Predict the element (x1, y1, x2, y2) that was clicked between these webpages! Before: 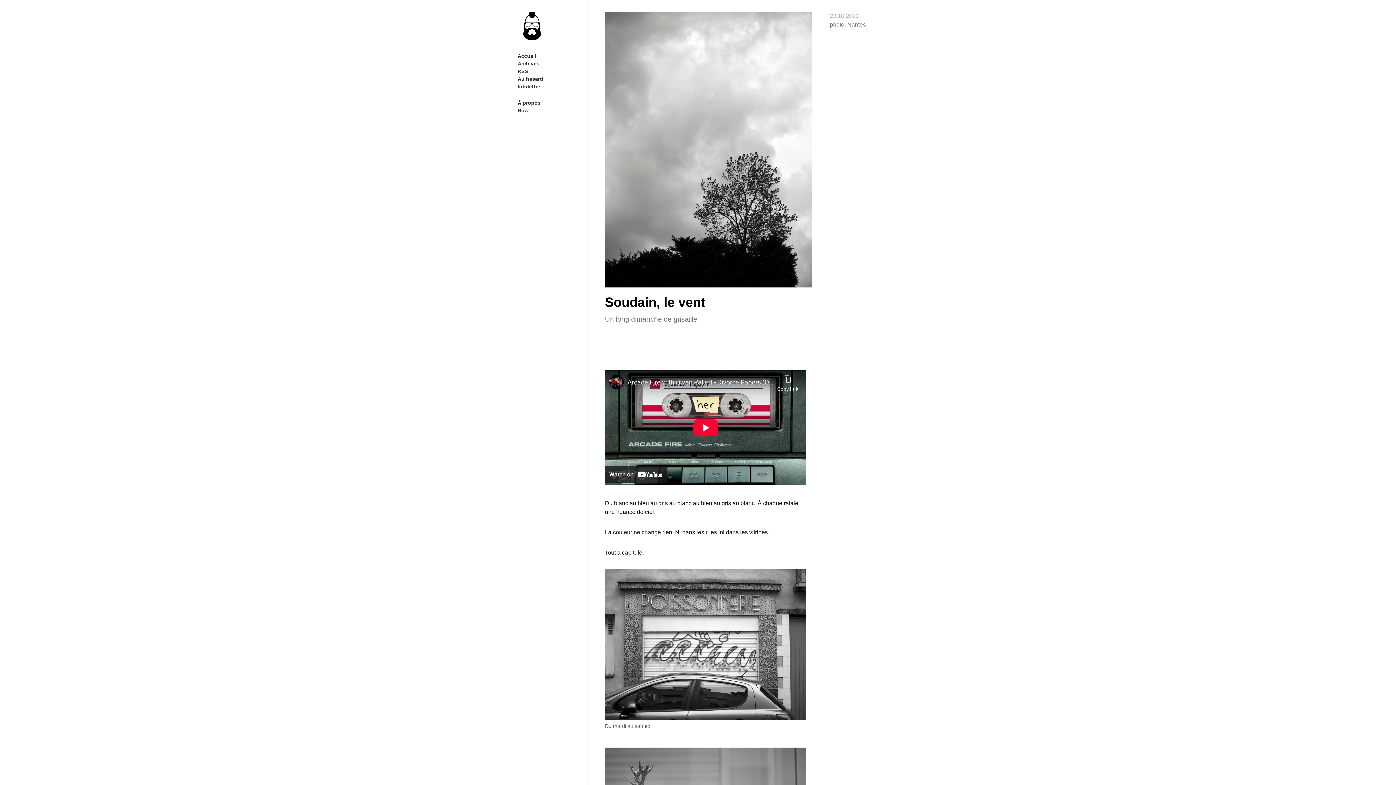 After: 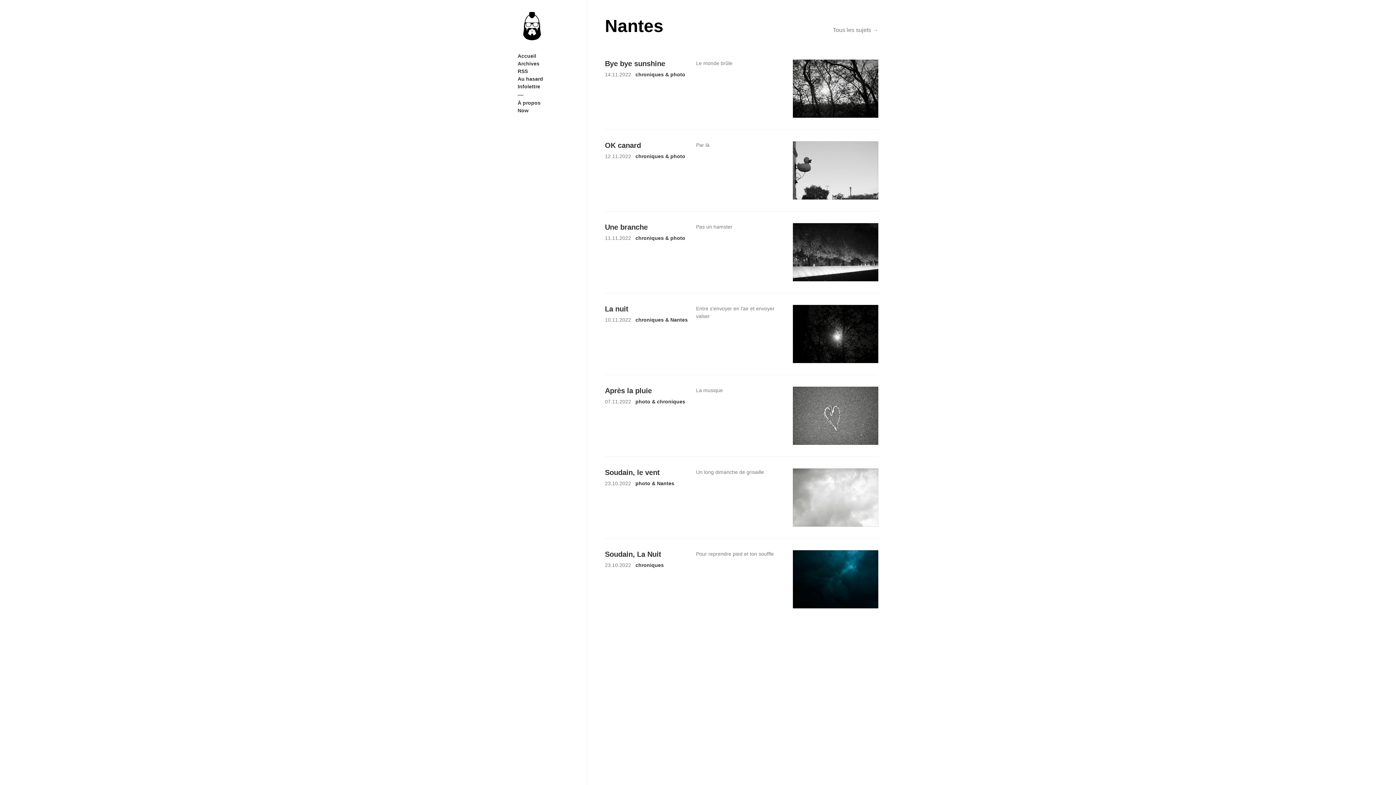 Action: bbox: (847, 21, 866, 27) label: Nantes